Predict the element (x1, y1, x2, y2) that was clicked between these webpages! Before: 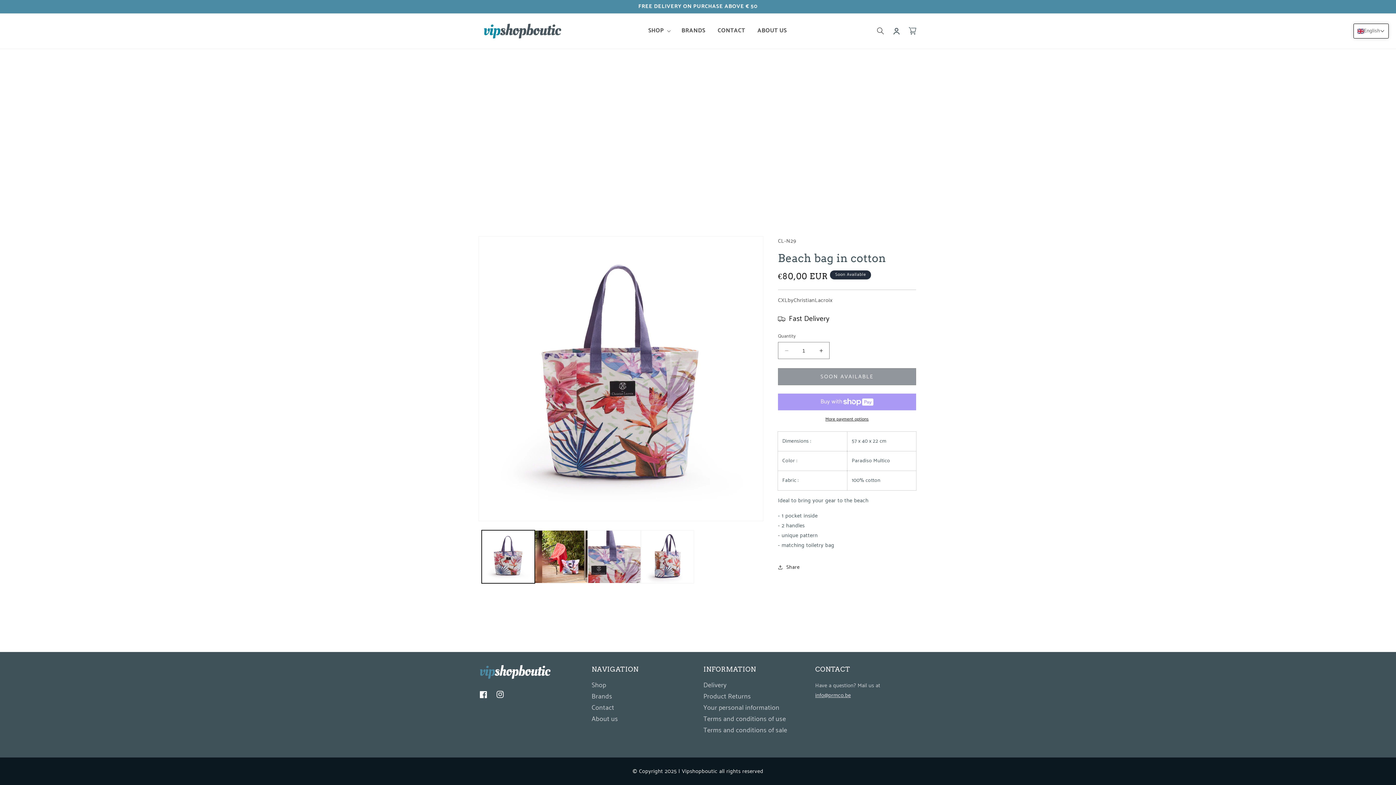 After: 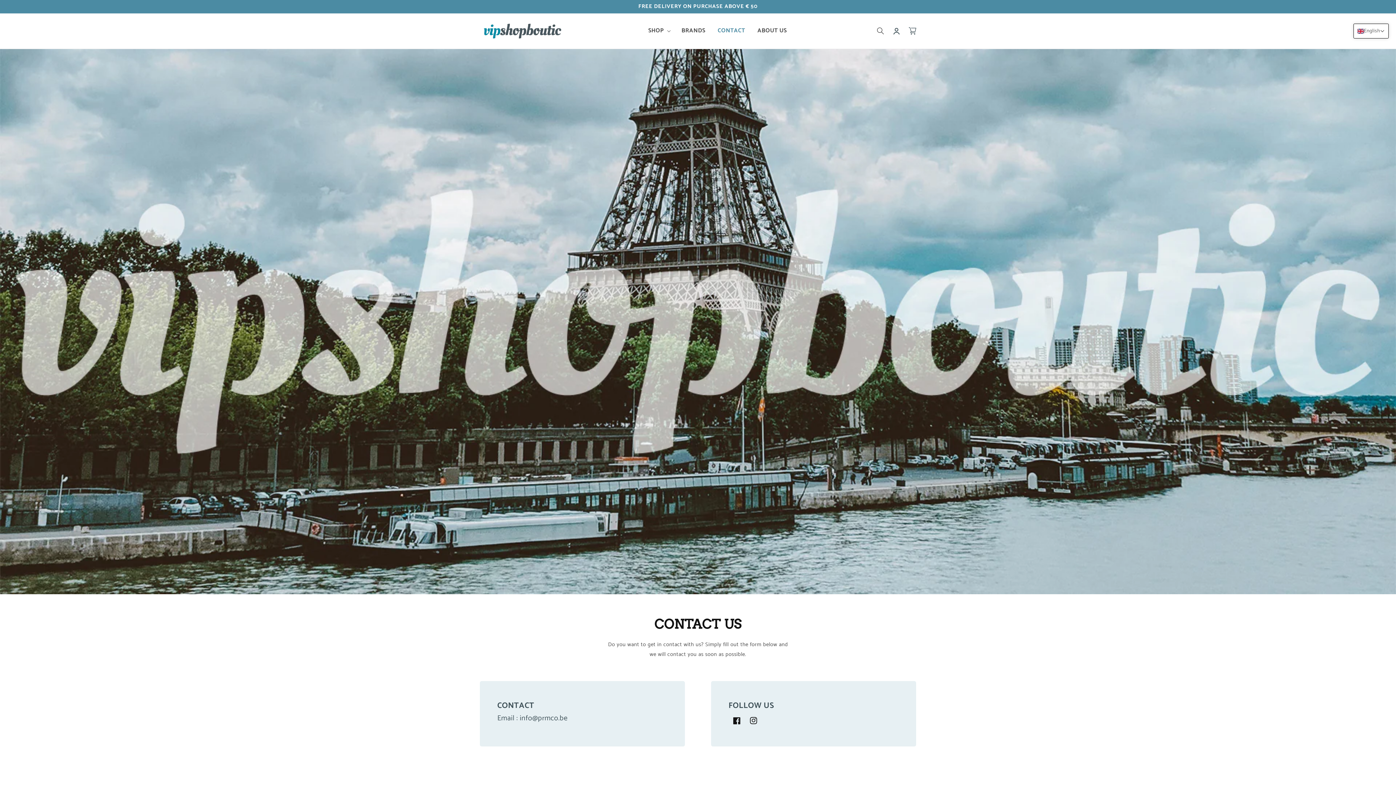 Action: bbox: (591, 702, 614, 714) label: Contact